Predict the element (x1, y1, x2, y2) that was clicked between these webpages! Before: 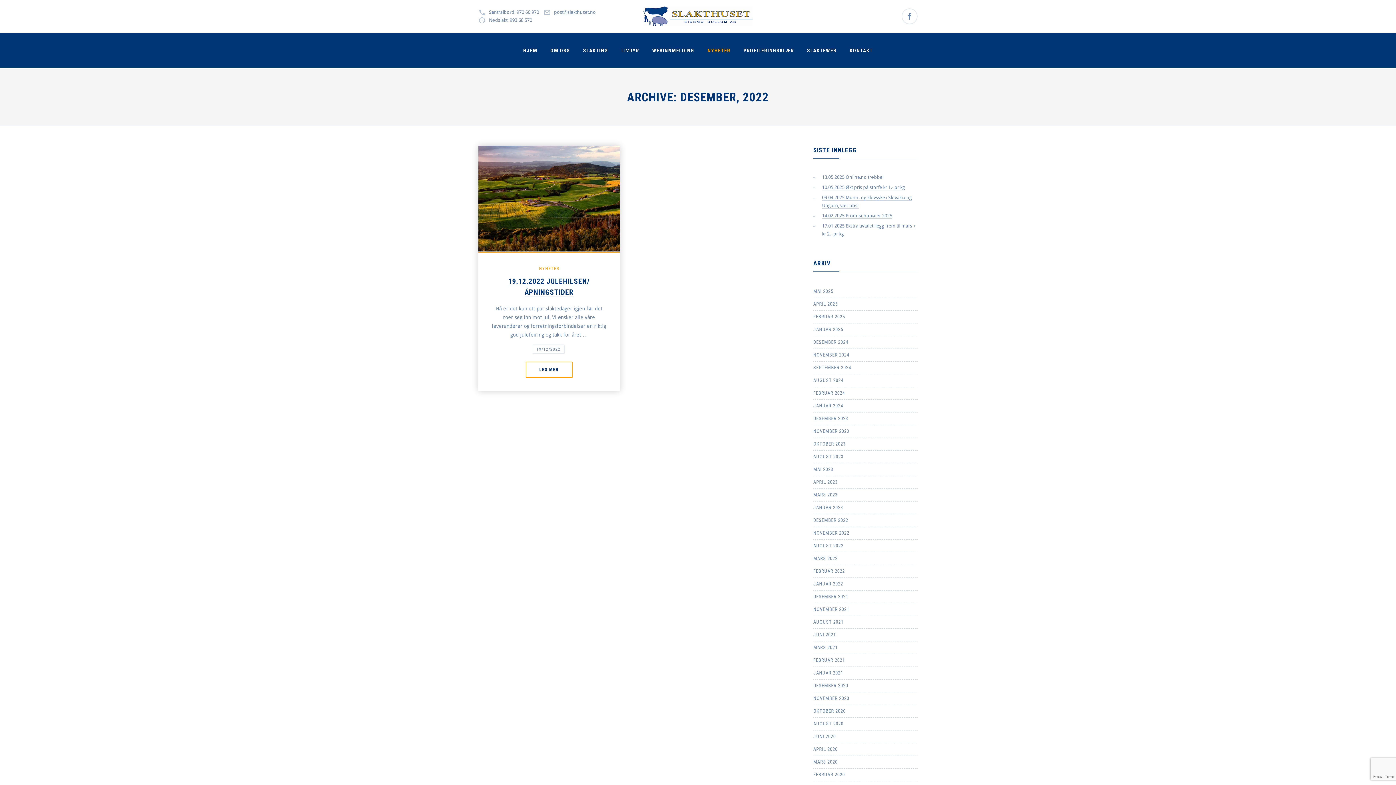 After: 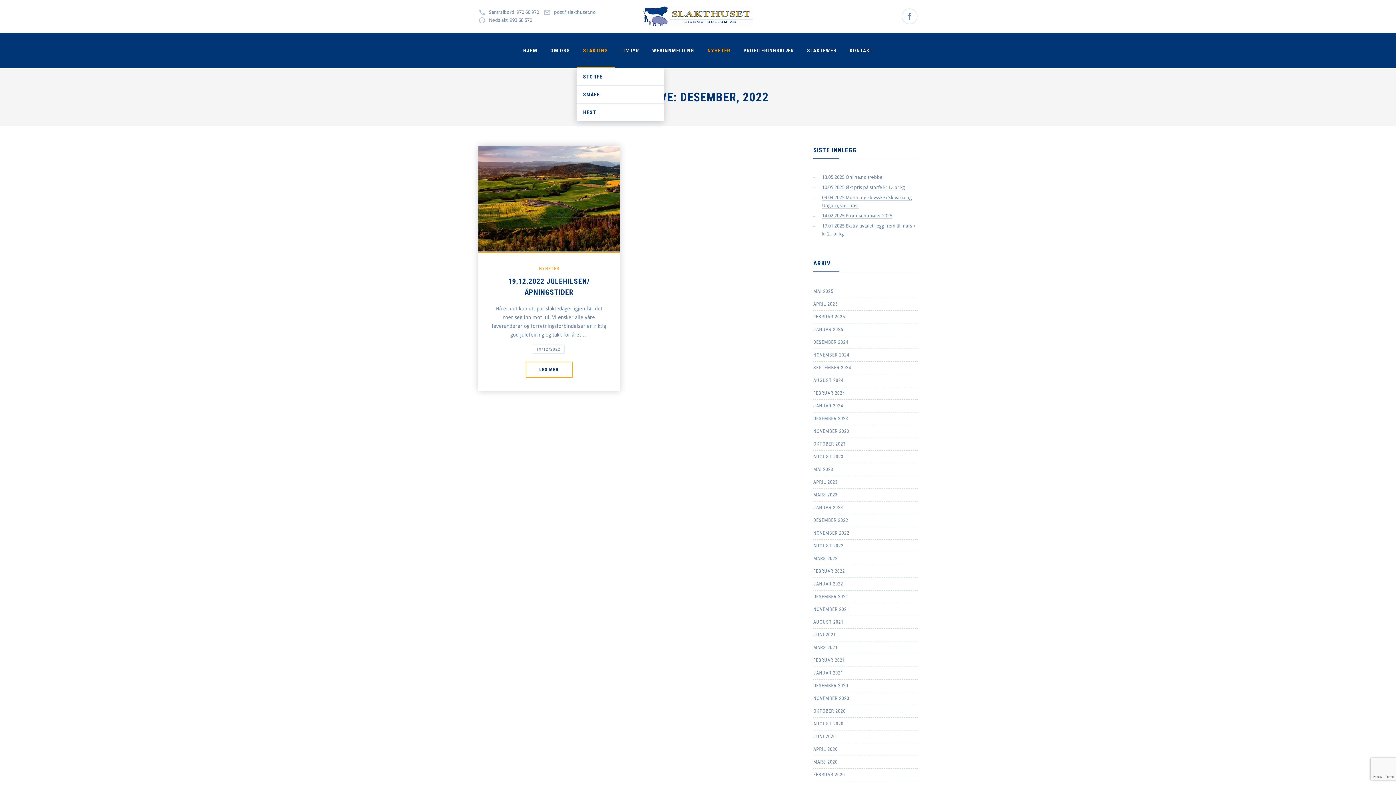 Action: label: SLAKTING bbox: (576, 33, 614, 68)